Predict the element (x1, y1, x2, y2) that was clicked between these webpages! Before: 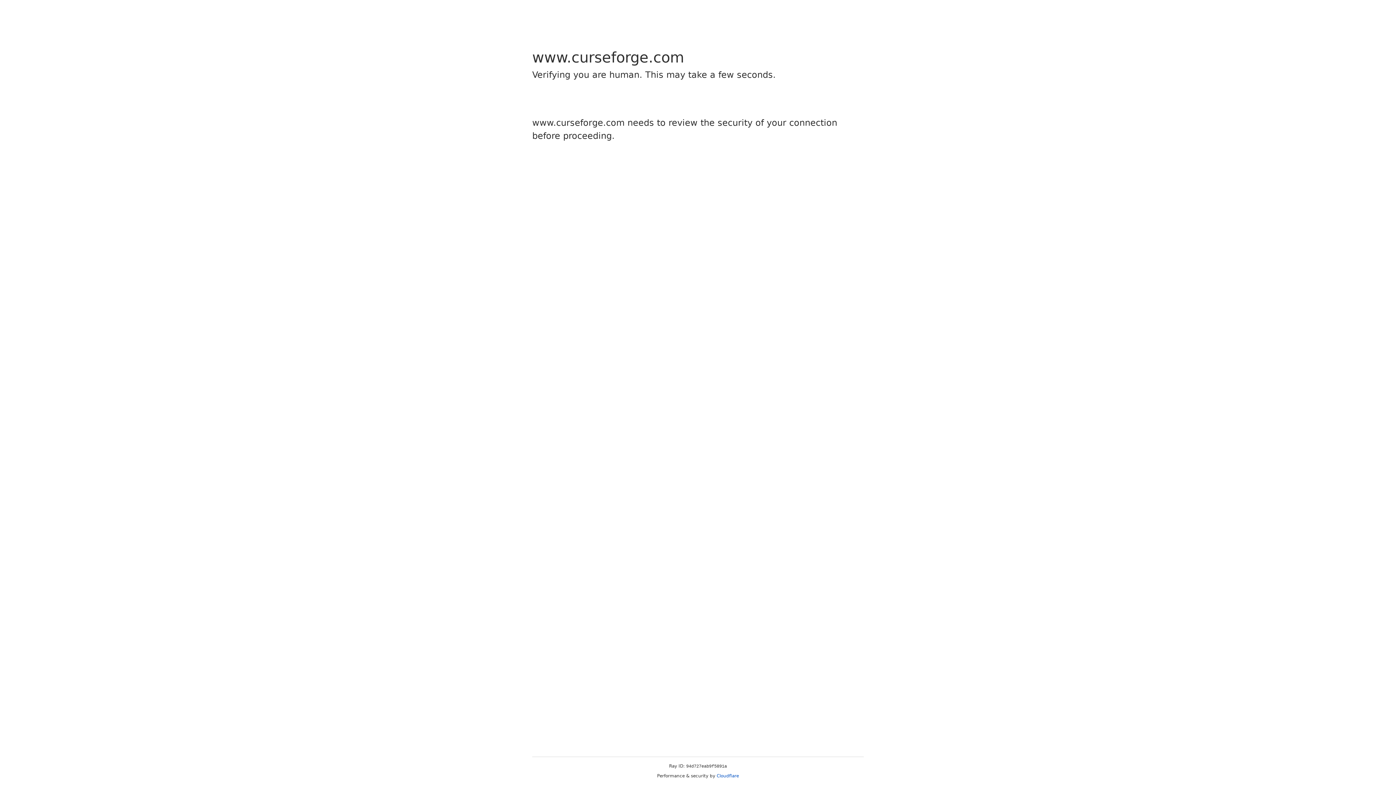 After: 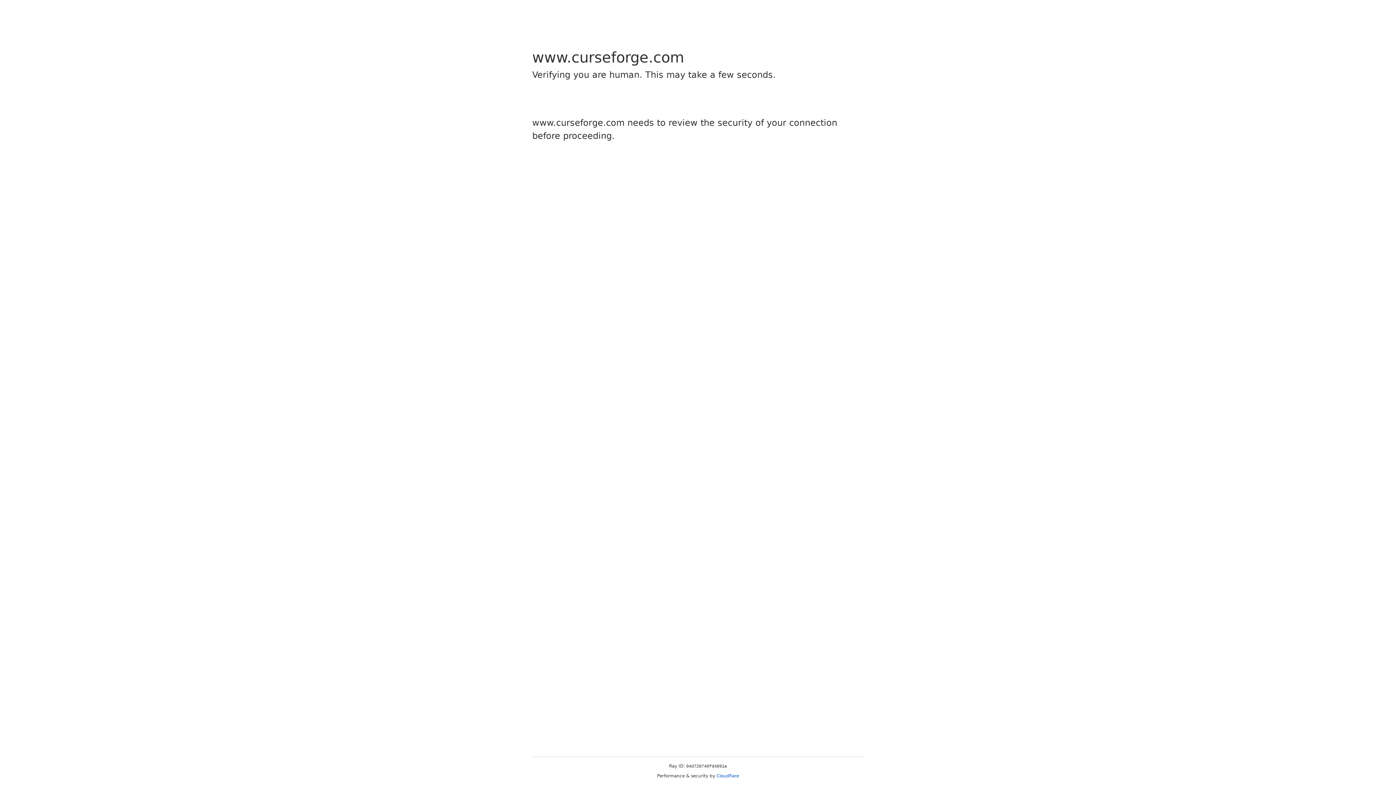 Action: bbox: (716, 773, 739, 778) label: Cloudflare